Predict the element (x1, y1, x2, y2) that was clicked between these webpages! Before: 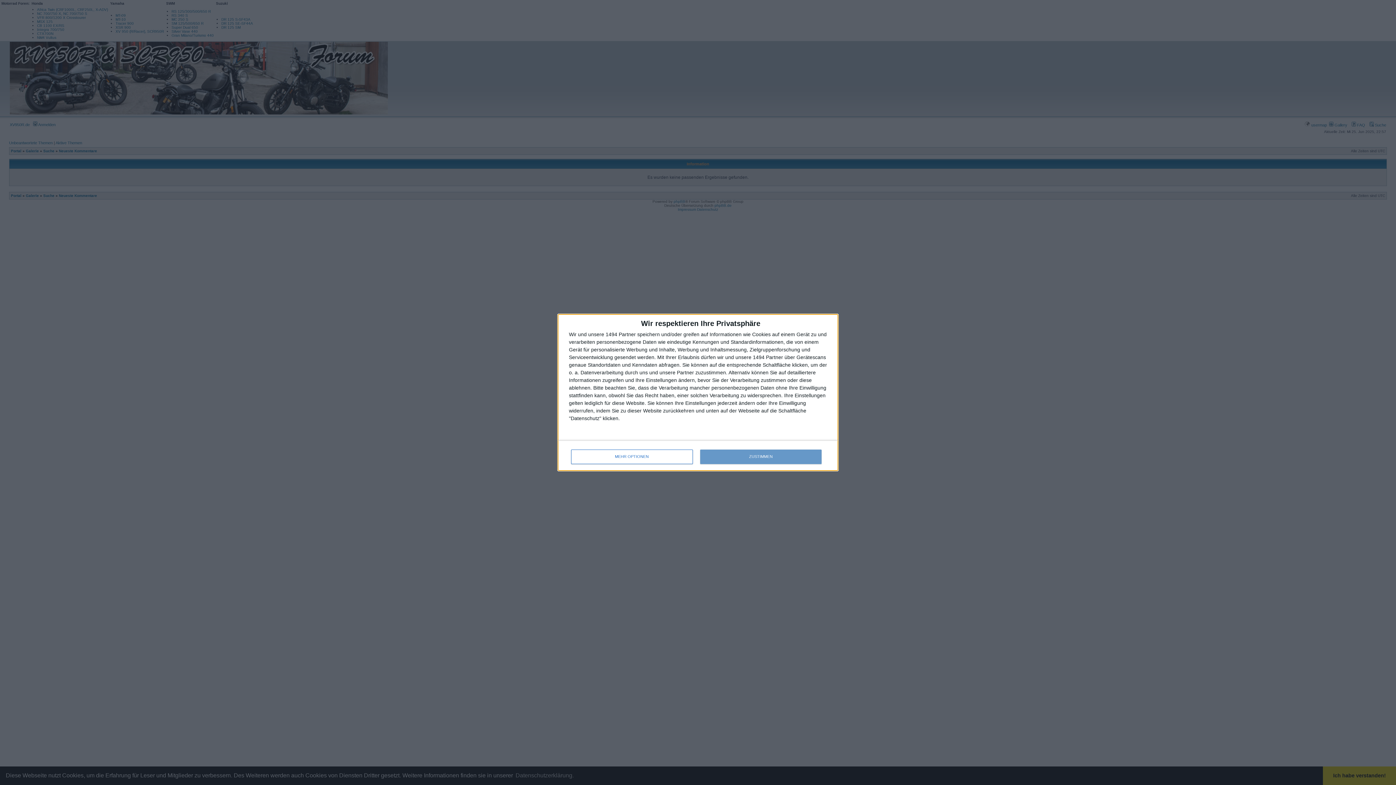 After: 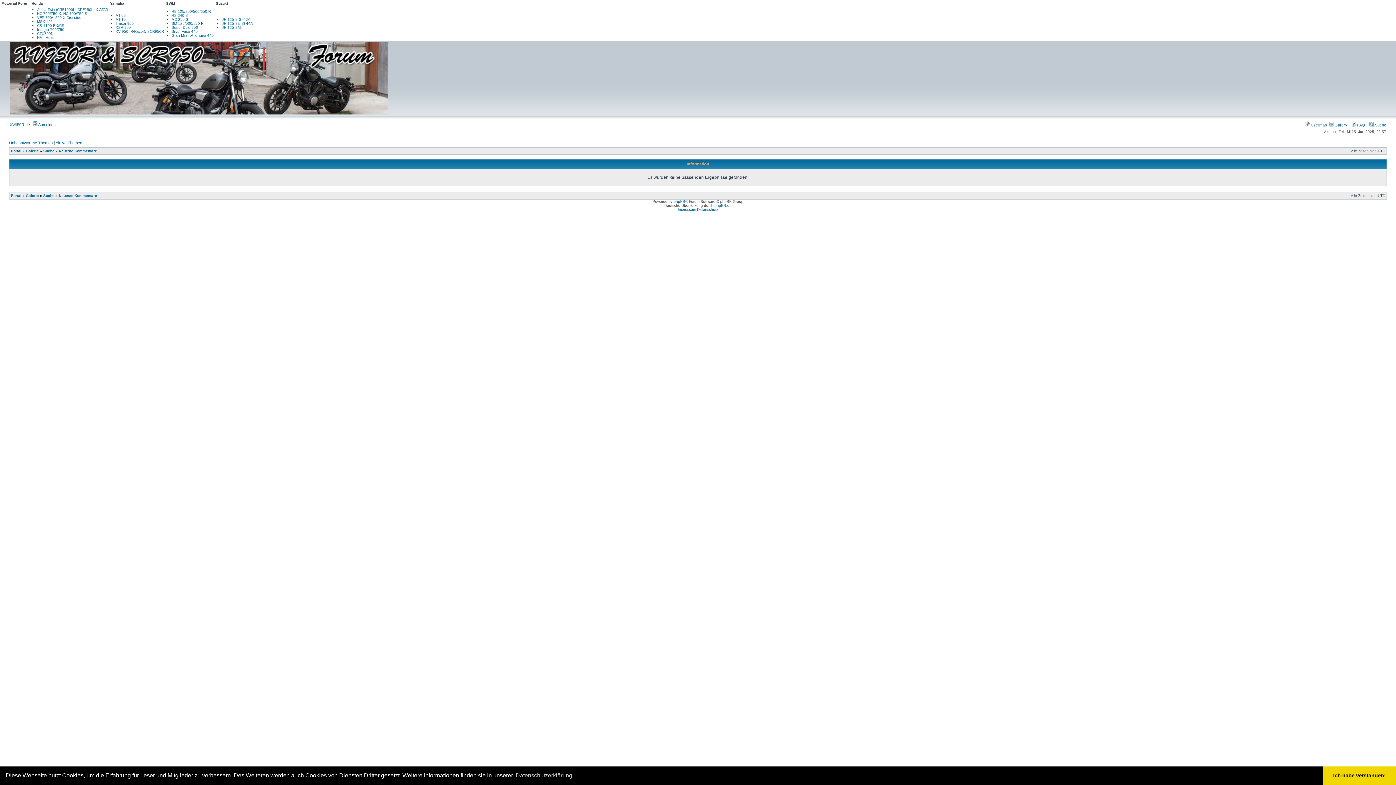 Action: label: ZUSTIMMEN bbox: (700, 449, 821, 464)